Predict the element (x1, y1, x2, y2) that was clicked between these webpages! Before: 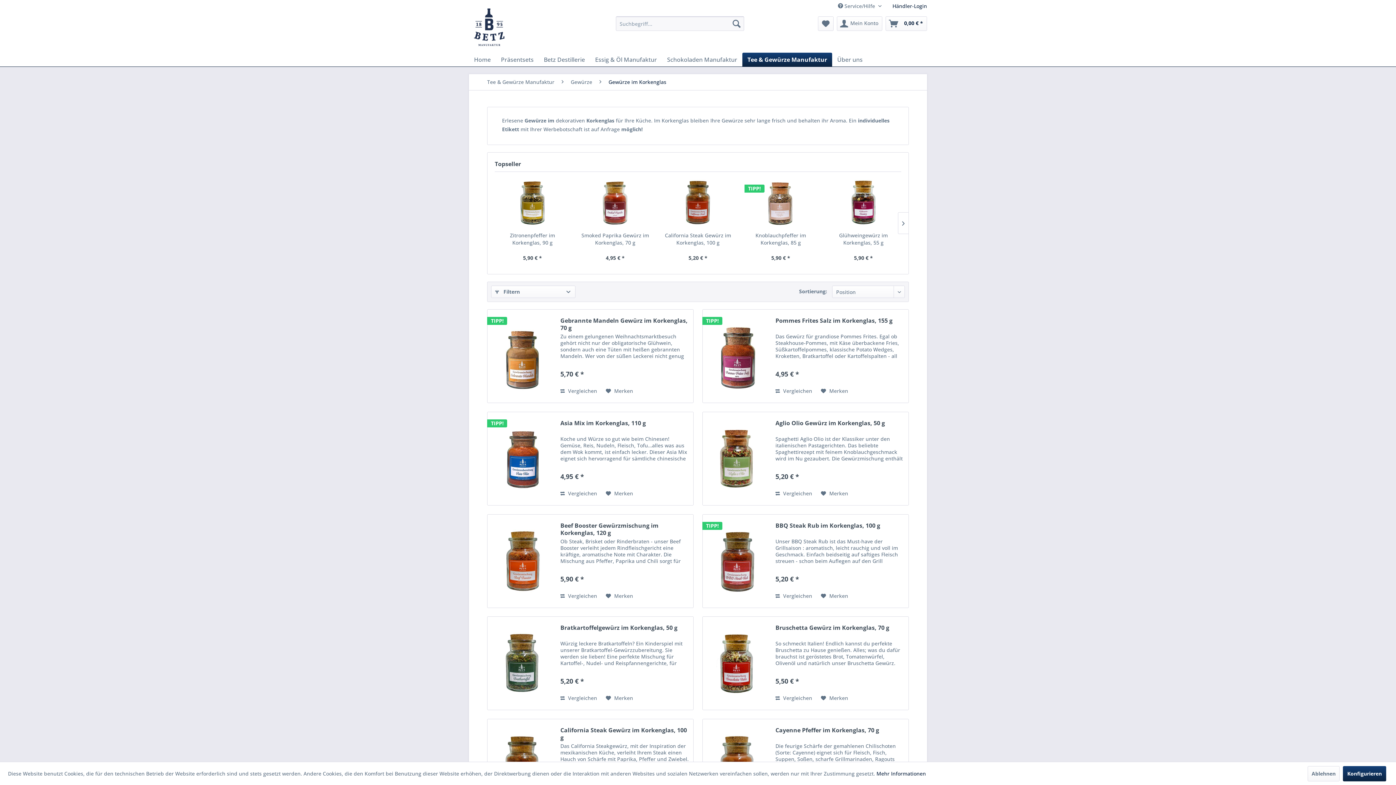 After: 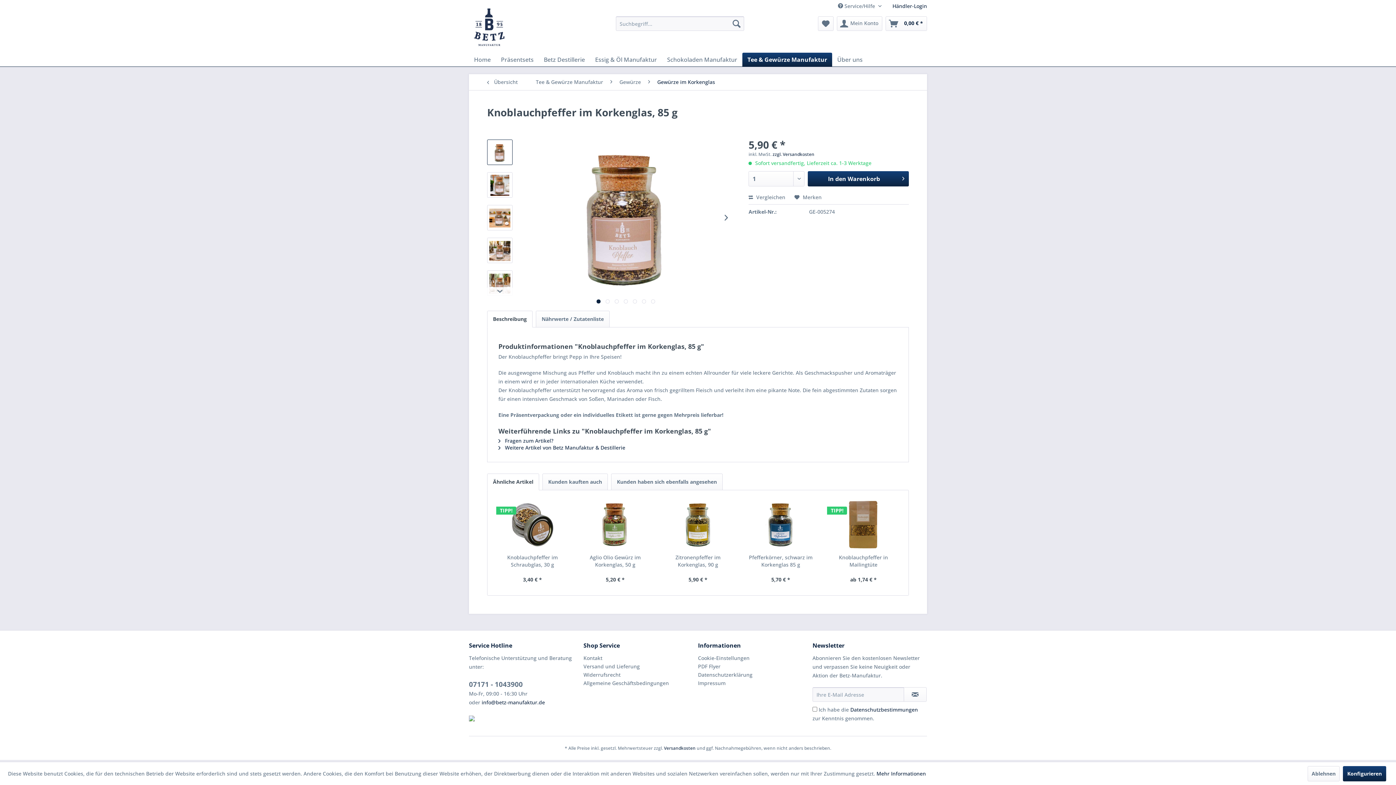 Action: label: Knoblauchpfeffer im Korkenglas, 85 g bbox: (745, 232, 816, 246)